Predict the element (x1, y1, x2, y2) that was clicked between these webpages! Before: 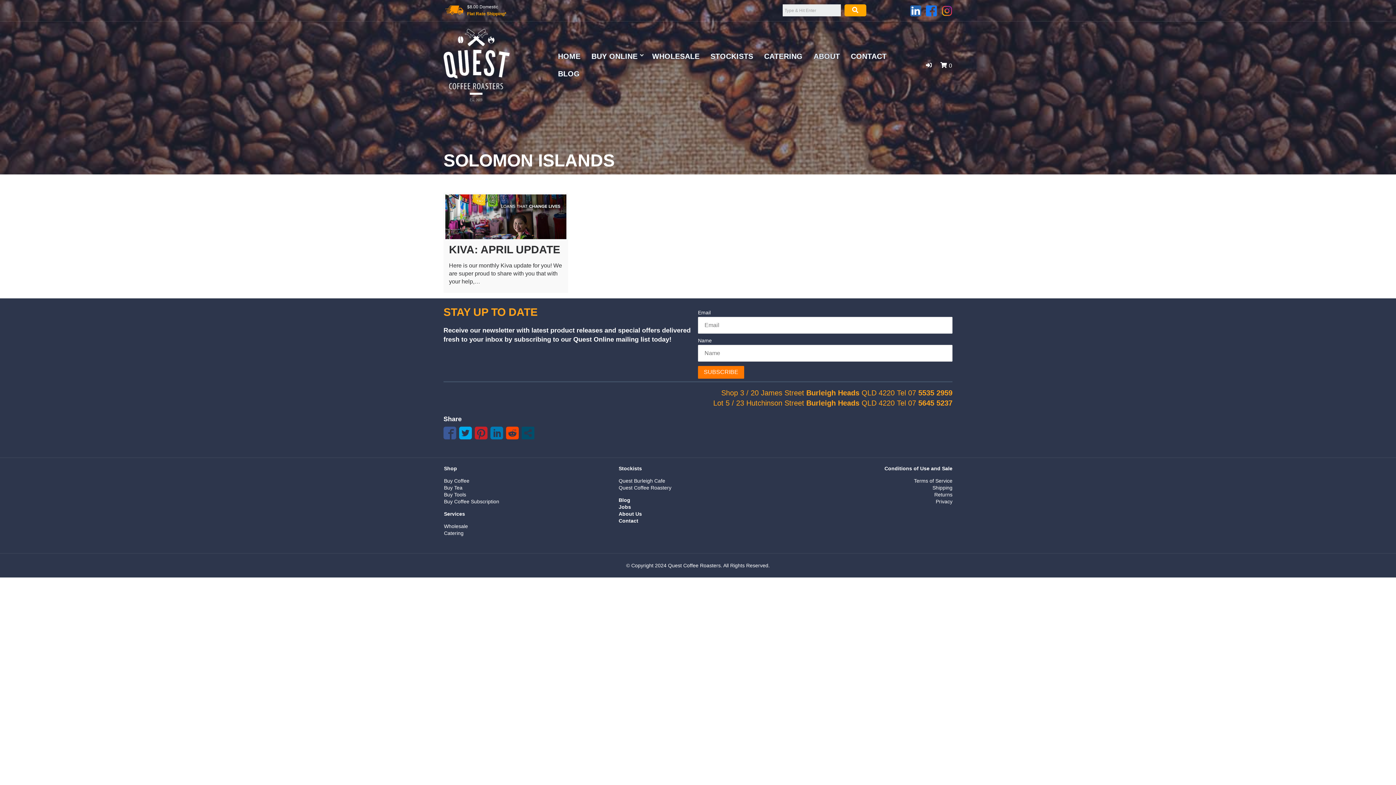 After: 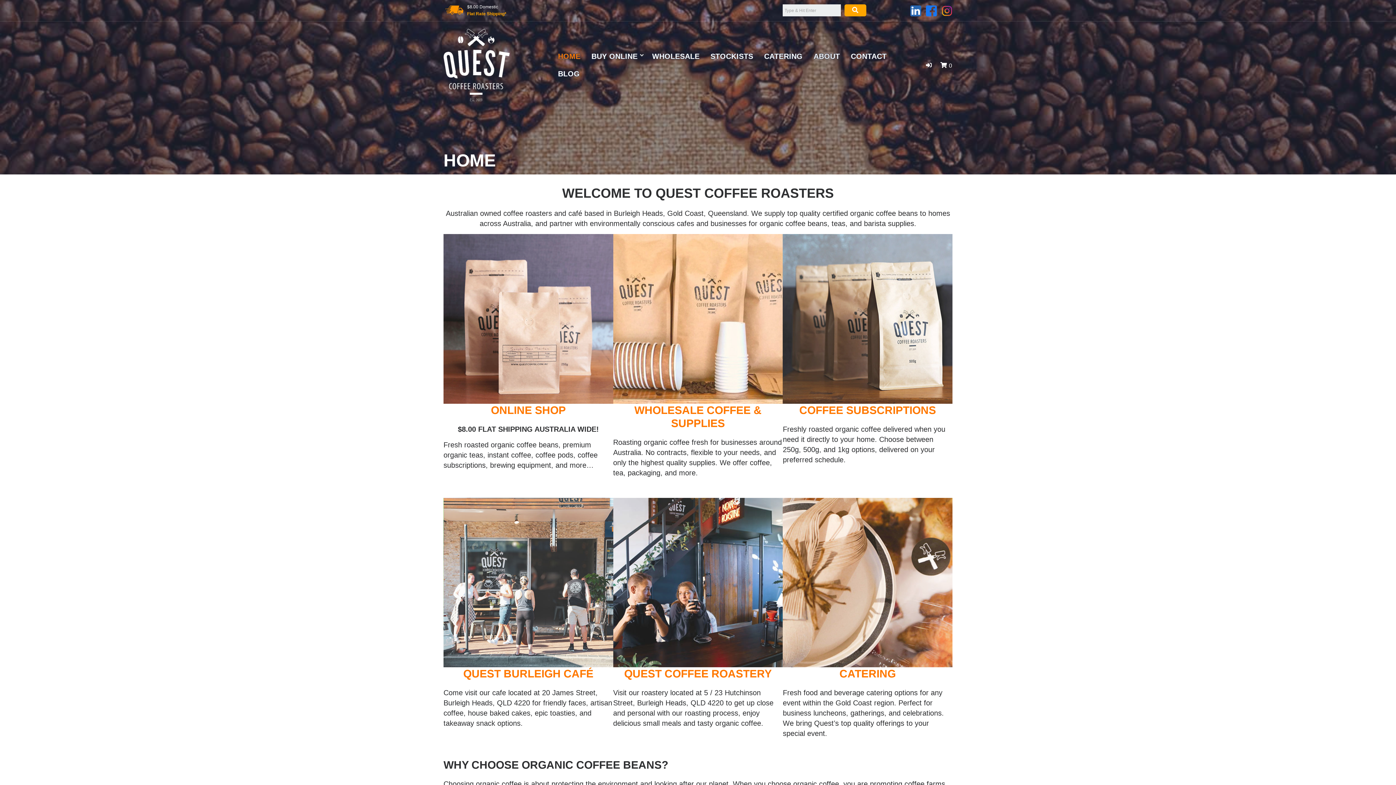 Action: bbox: (552, 47, 586, 65) label: HOME